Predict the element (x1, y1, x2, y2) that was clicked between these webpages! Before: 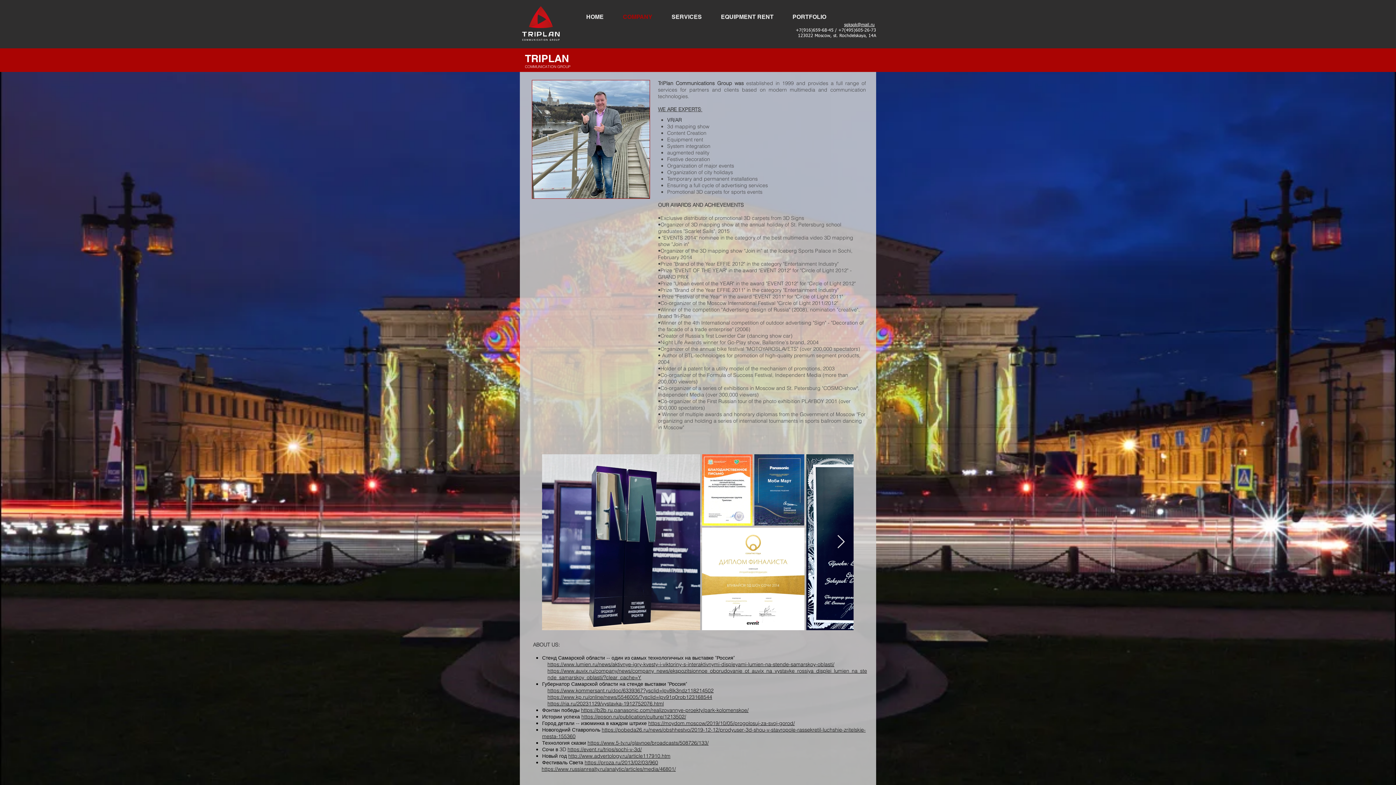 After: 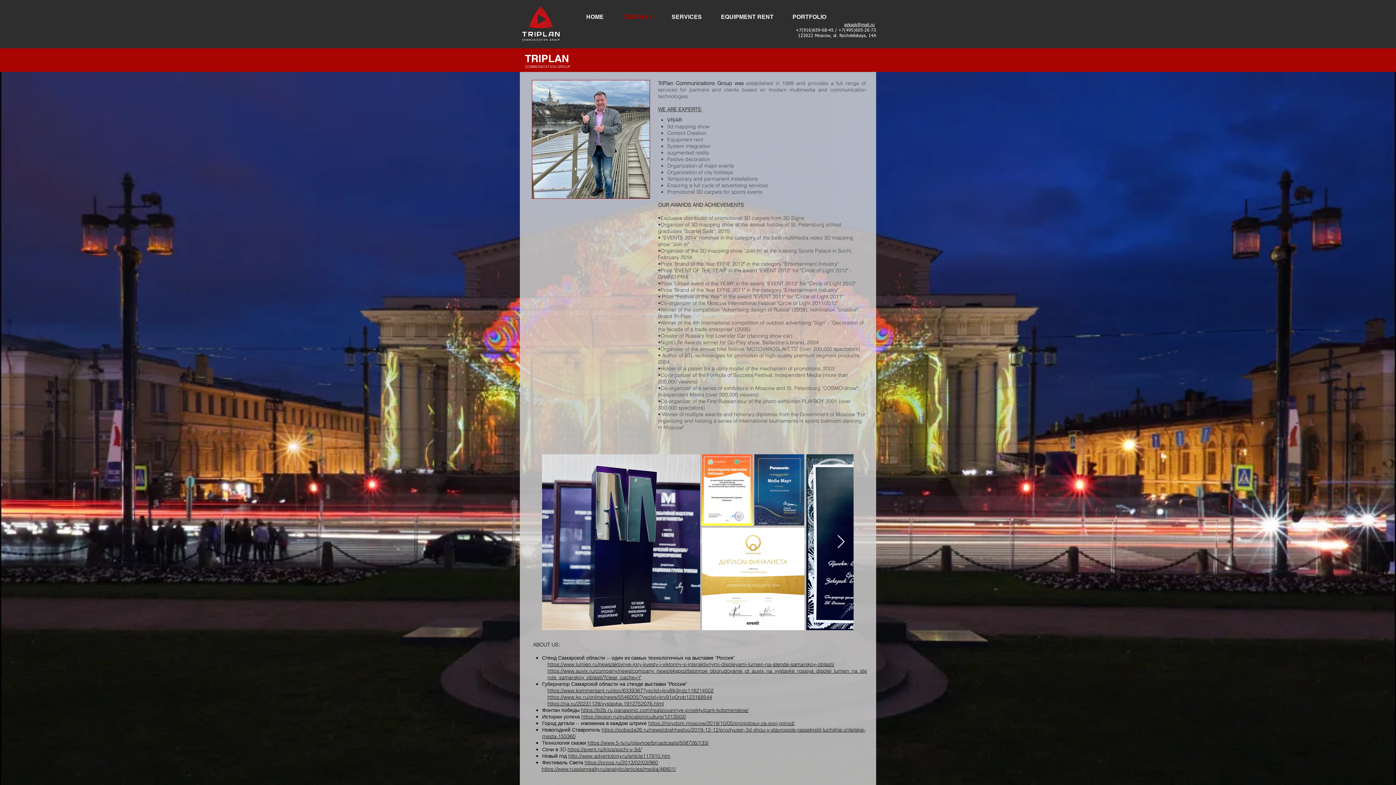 Action: bbox: (613, 11, 662, 22) label: COMPANY